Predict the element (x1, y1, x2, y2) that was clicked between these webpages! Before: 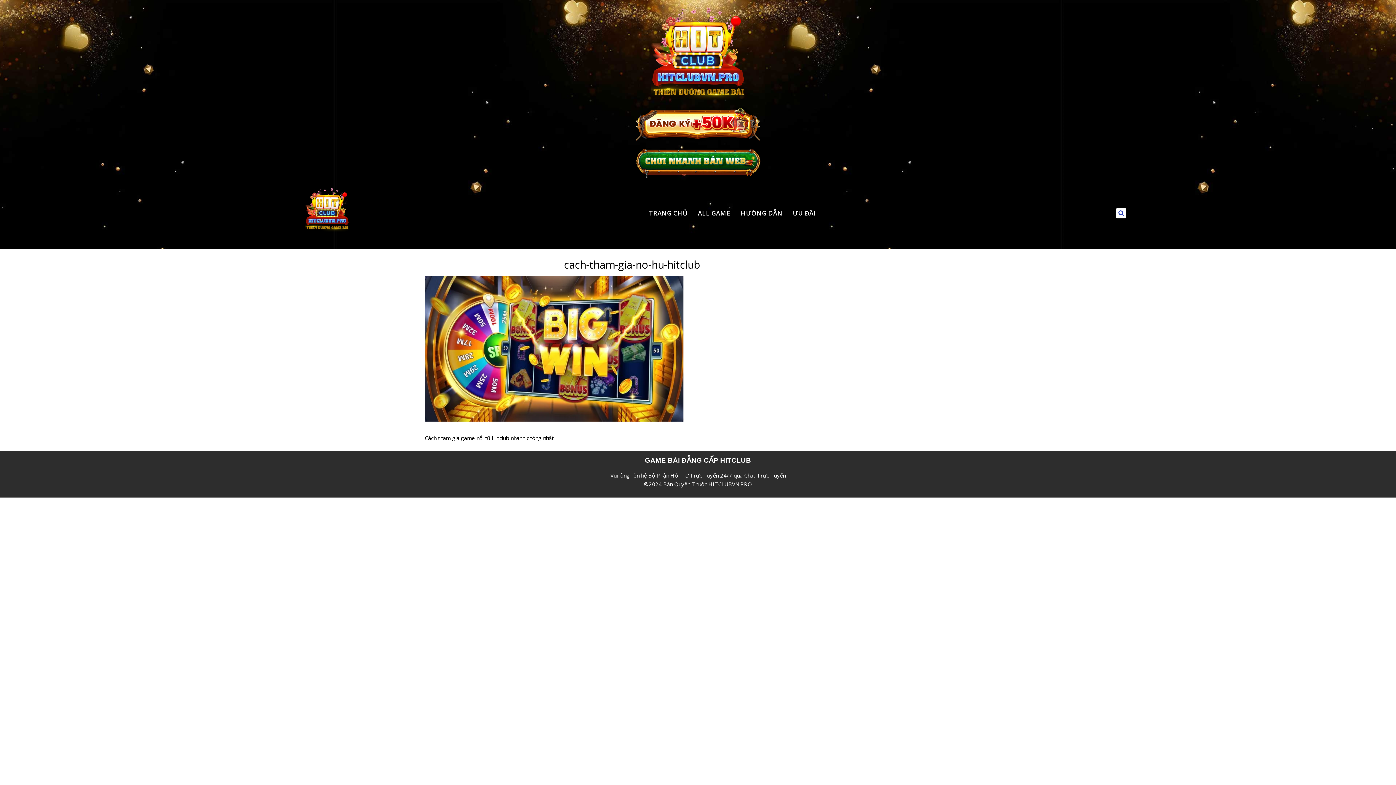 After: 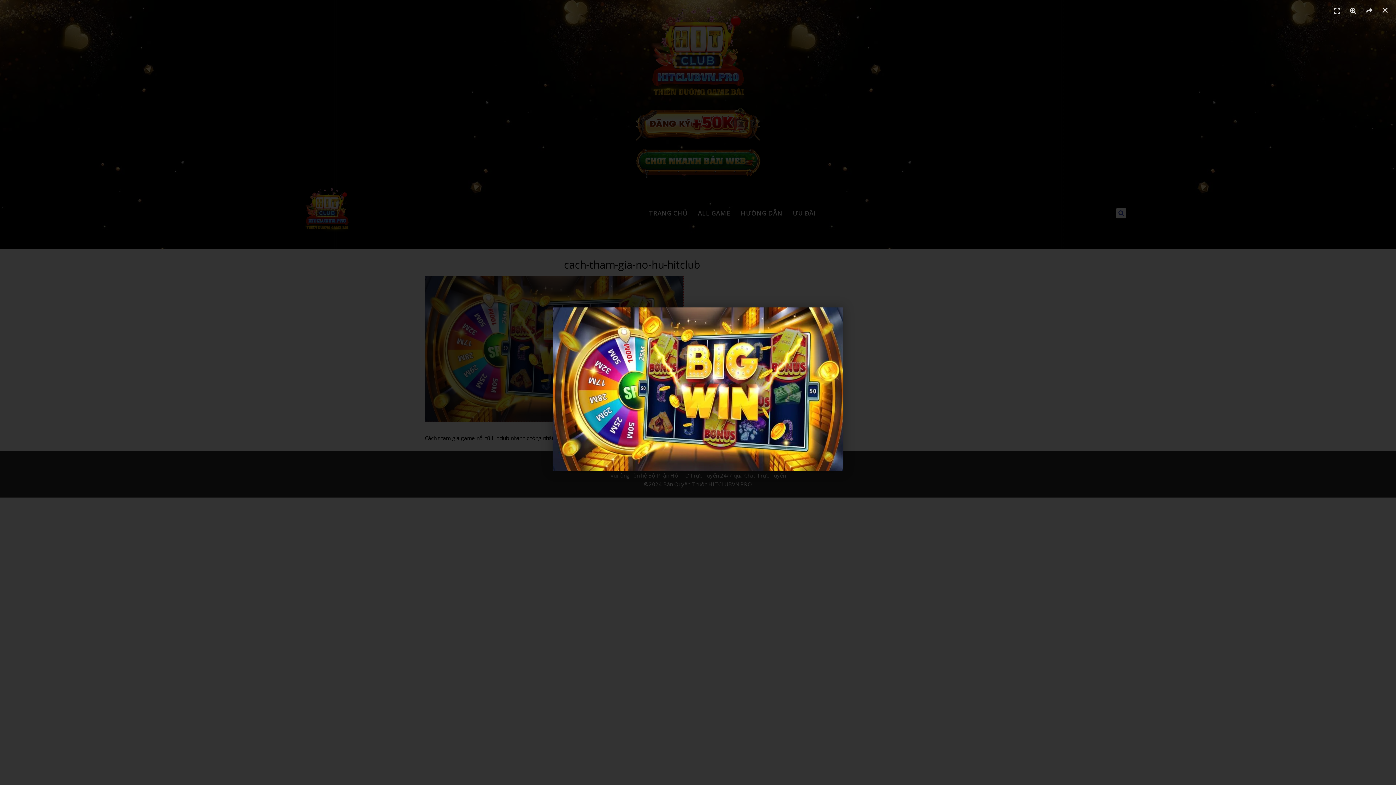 Action: bbox: (424, 277, 683, 284)